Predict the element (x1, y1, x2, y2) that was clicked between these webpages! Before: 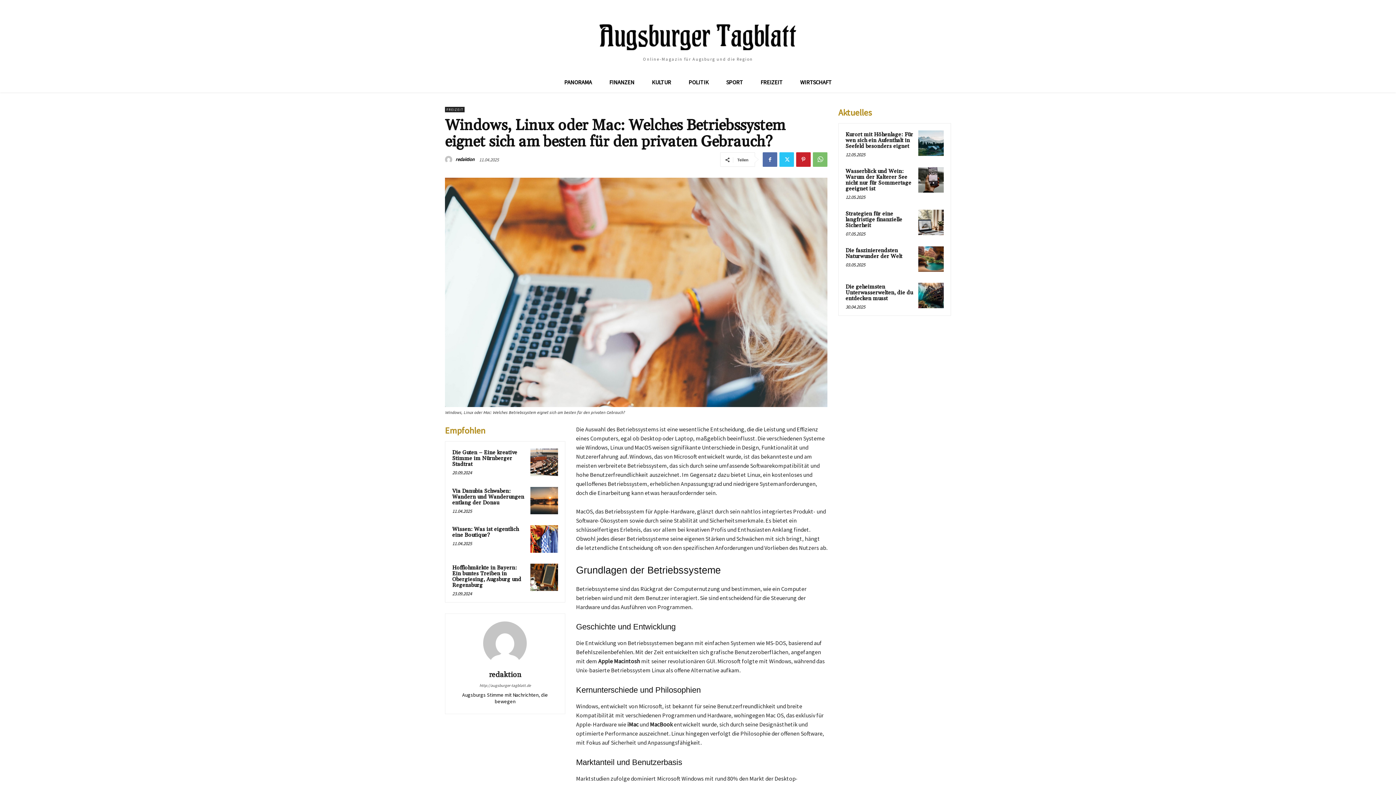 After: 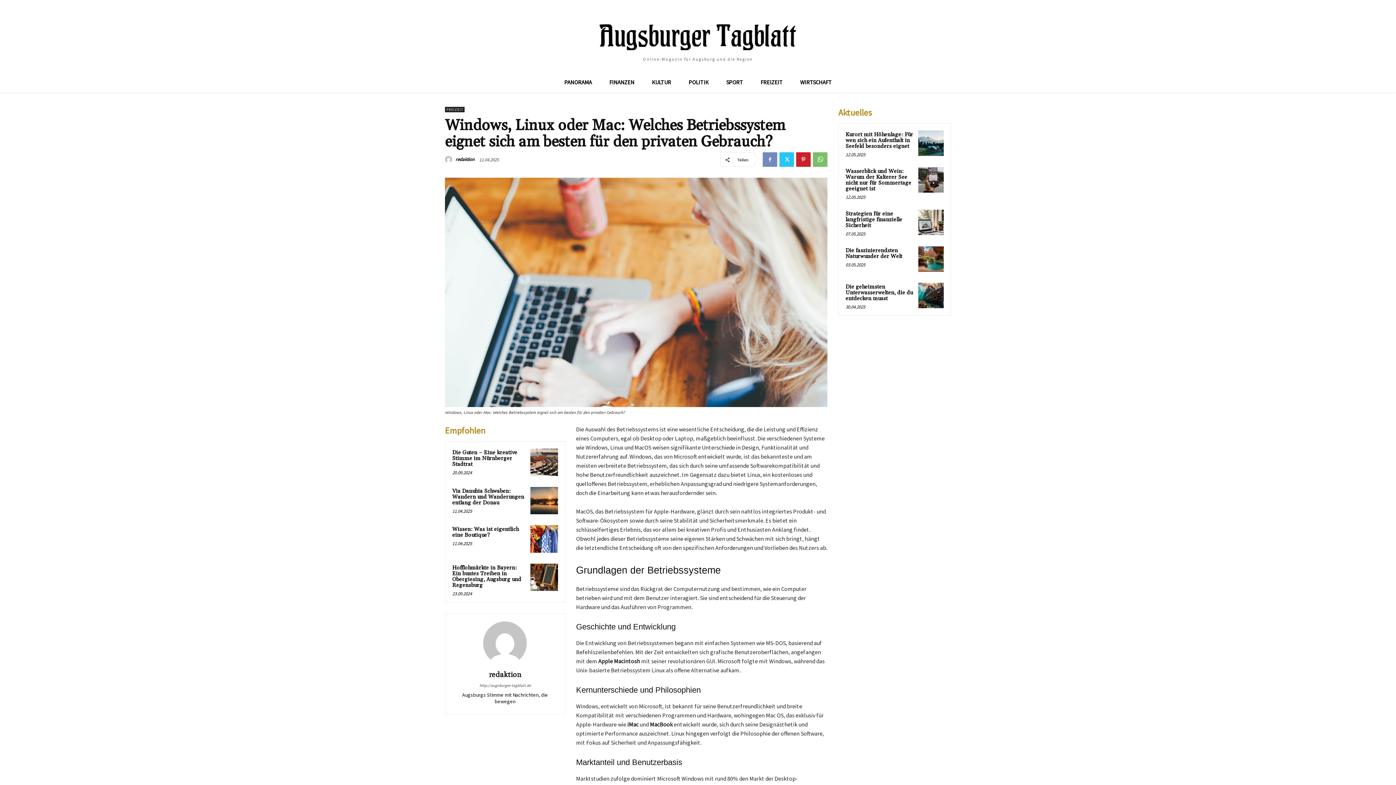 Action: bbox: (762, 152, 777, 166)